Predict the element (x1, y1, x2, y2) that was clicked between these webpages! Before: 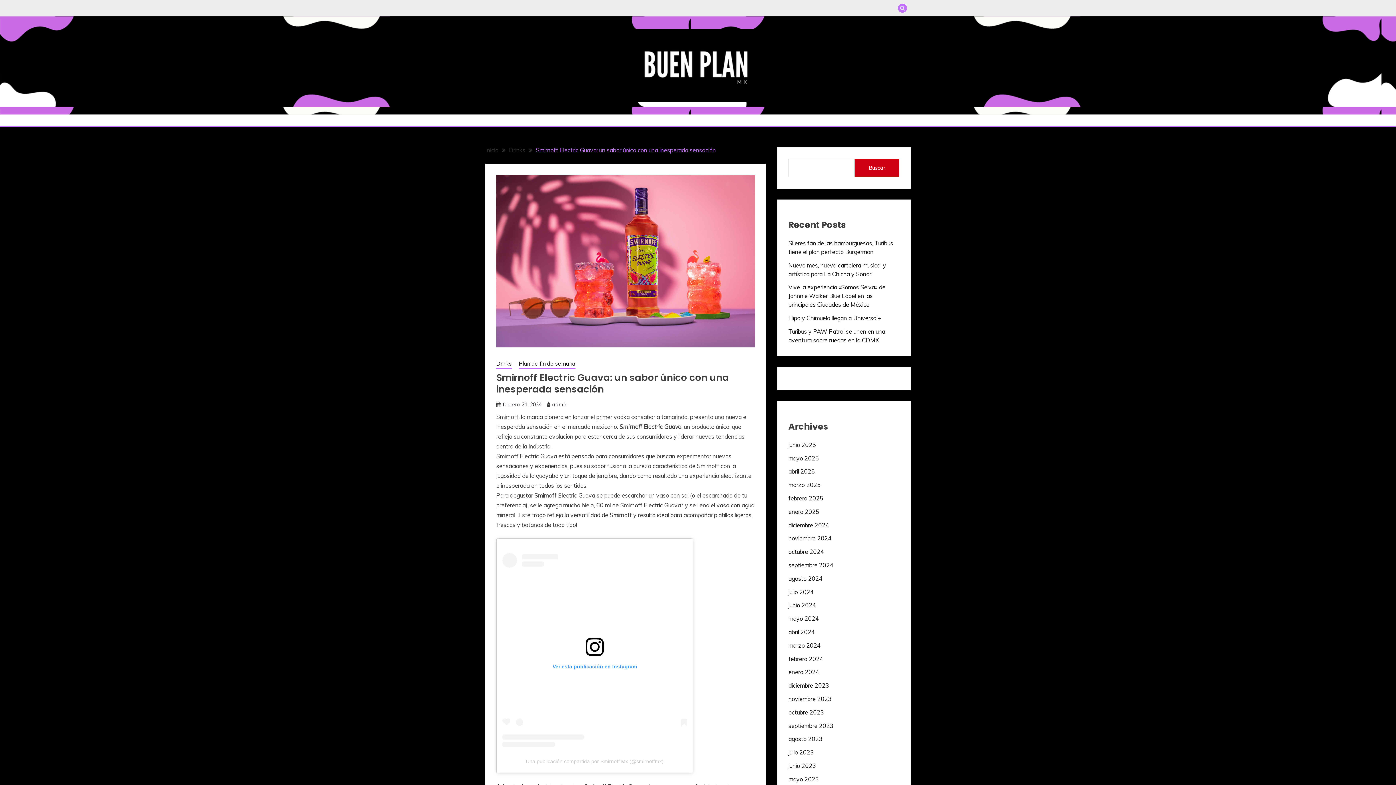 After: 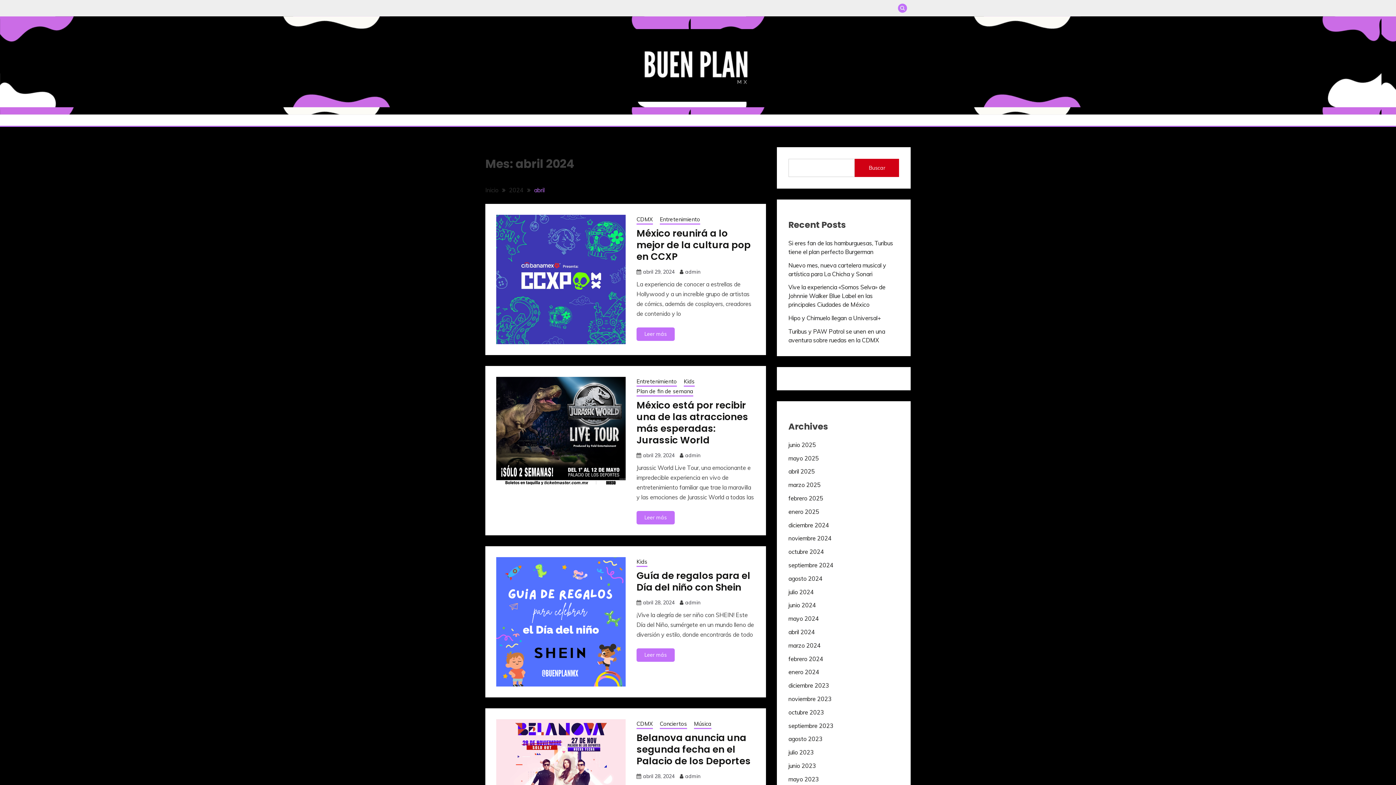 Action: label: abril 2024 bbox: (788, 628, 815, 635)